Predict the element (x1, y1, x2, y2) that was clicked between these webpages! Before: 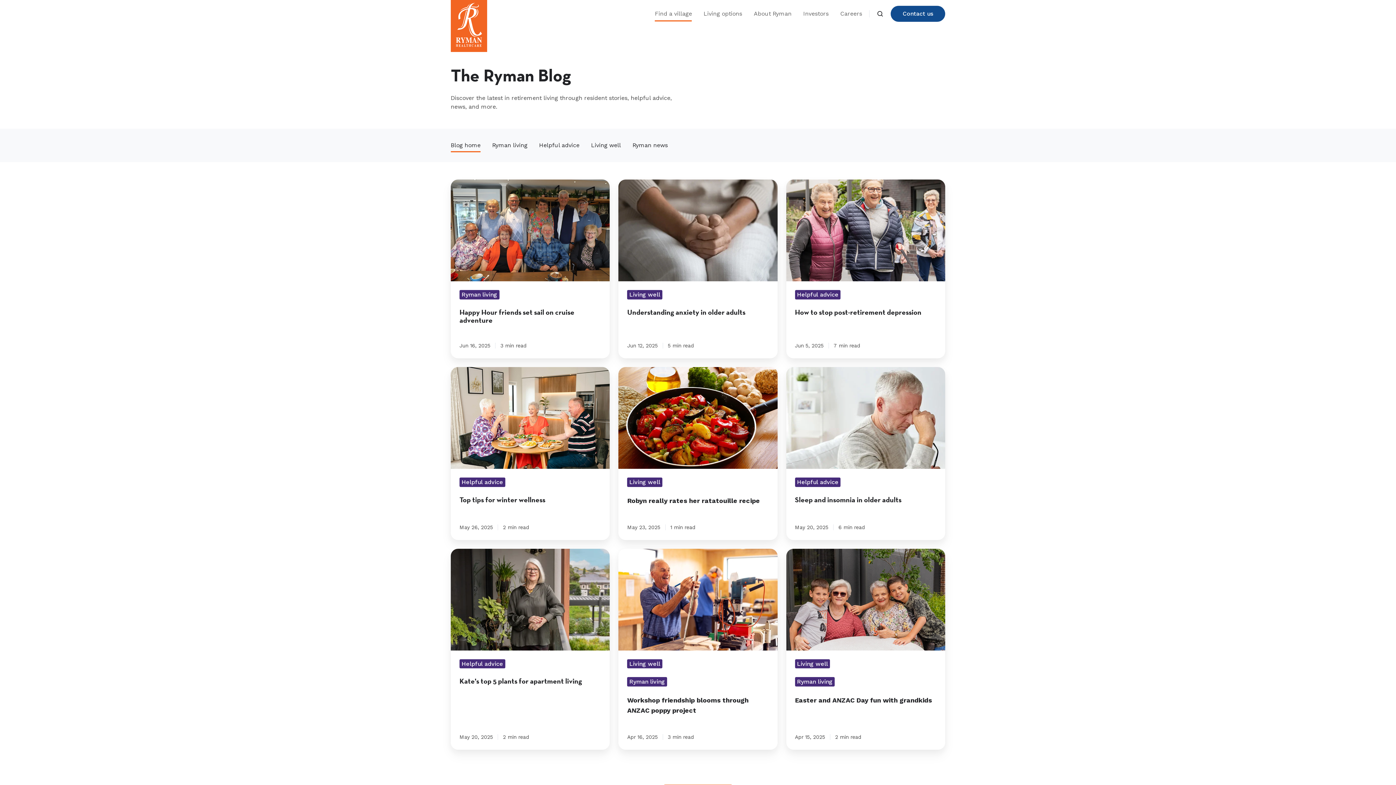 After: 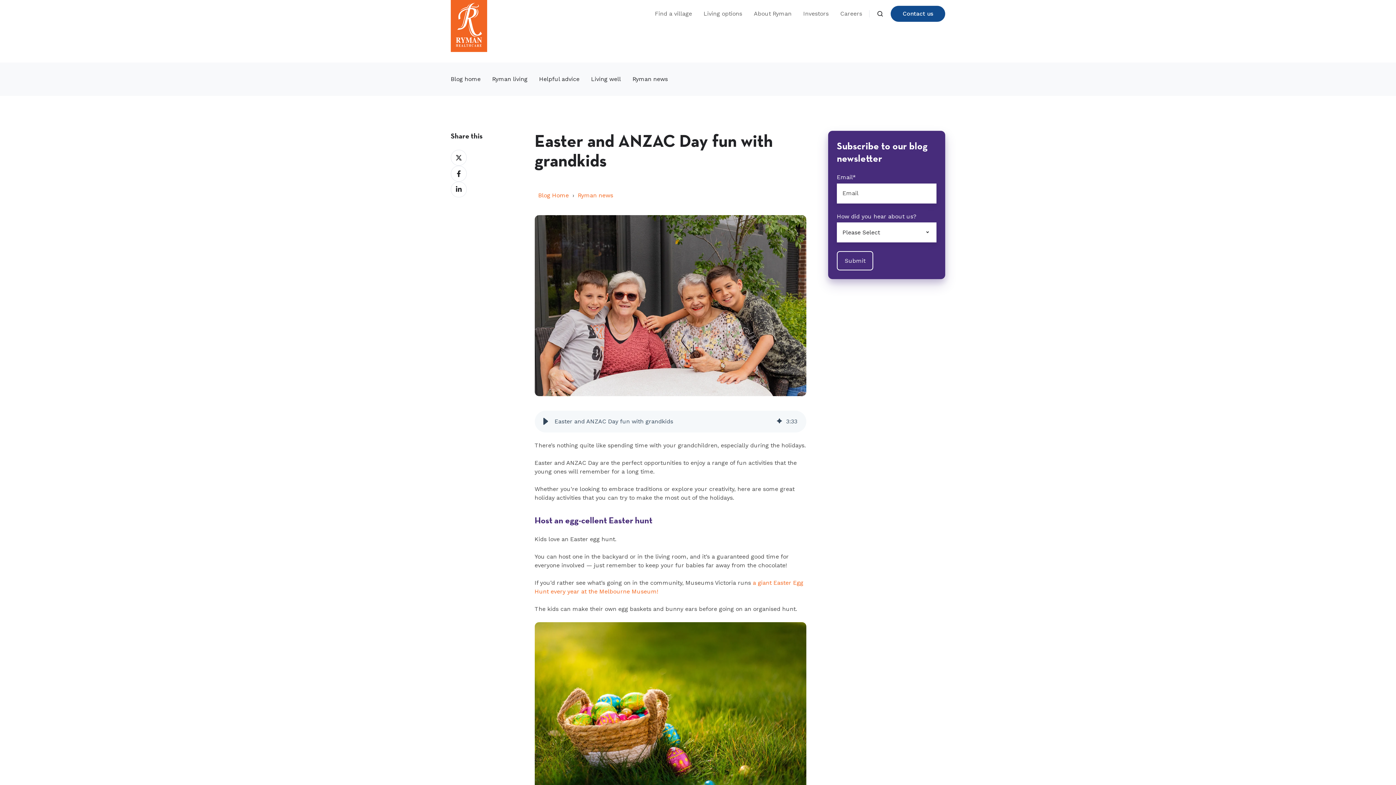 Action: bbox: (786, 548, 945, 750) label: Easter and ANZAC Day fun with grandkids